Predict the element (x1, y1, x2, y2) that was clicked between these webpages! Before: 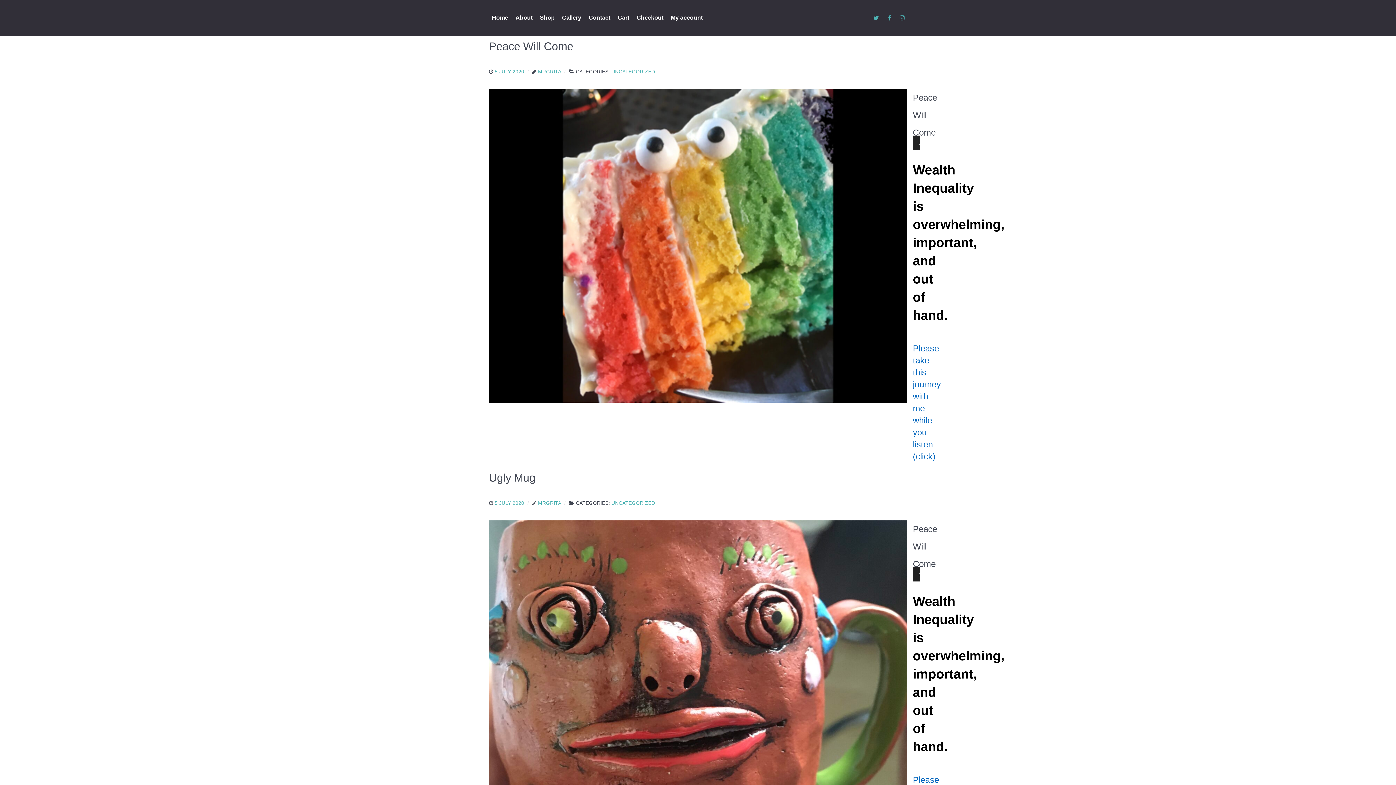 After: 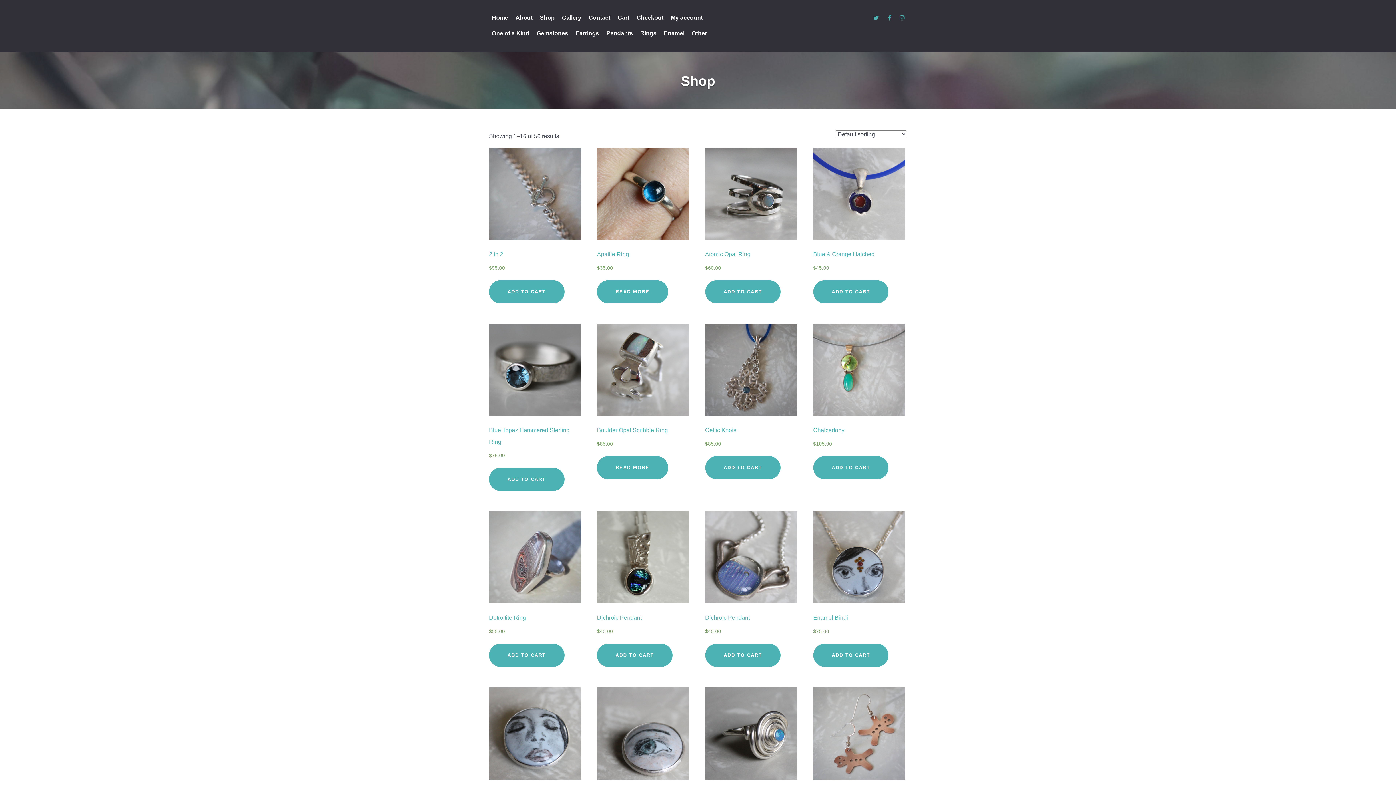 Action: bbox: (540, 13, 554, 23) label: Shop